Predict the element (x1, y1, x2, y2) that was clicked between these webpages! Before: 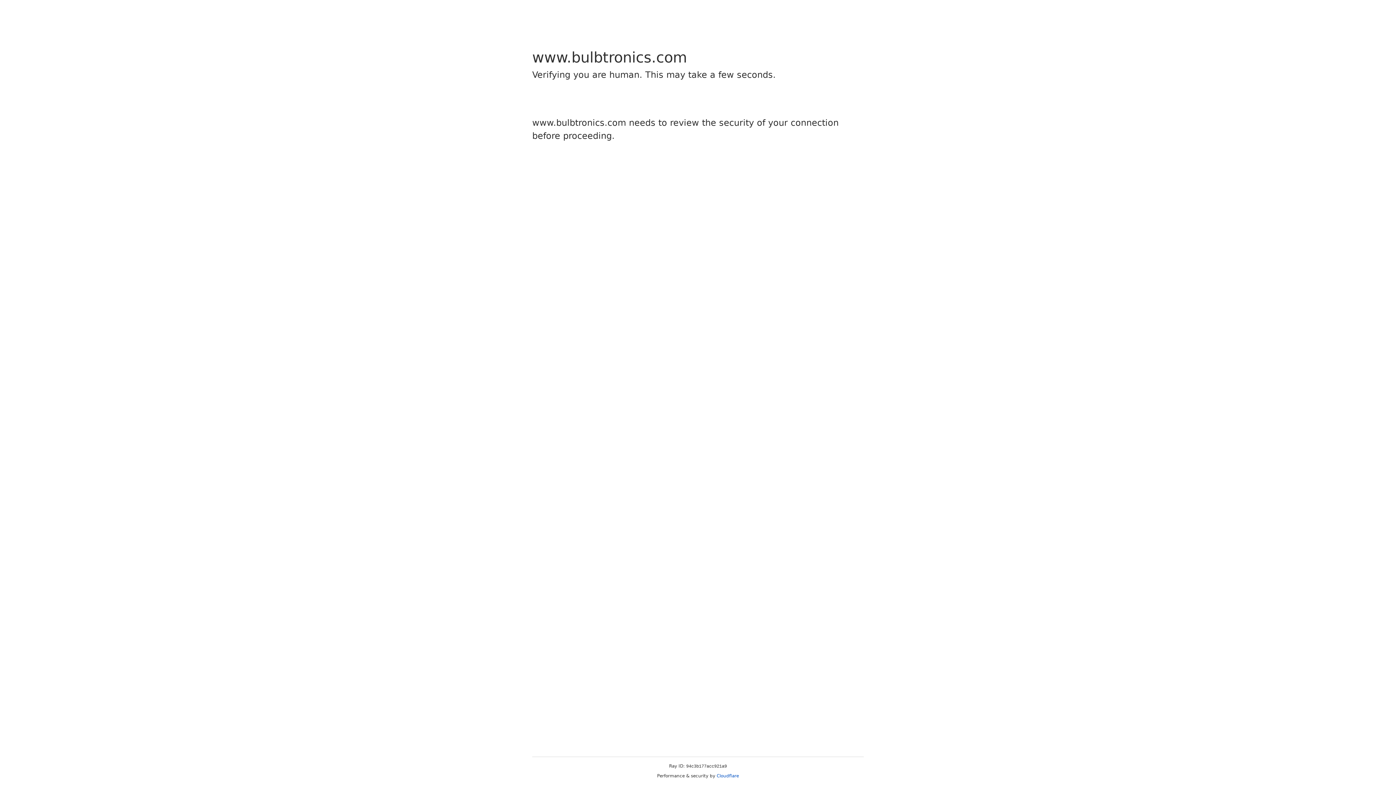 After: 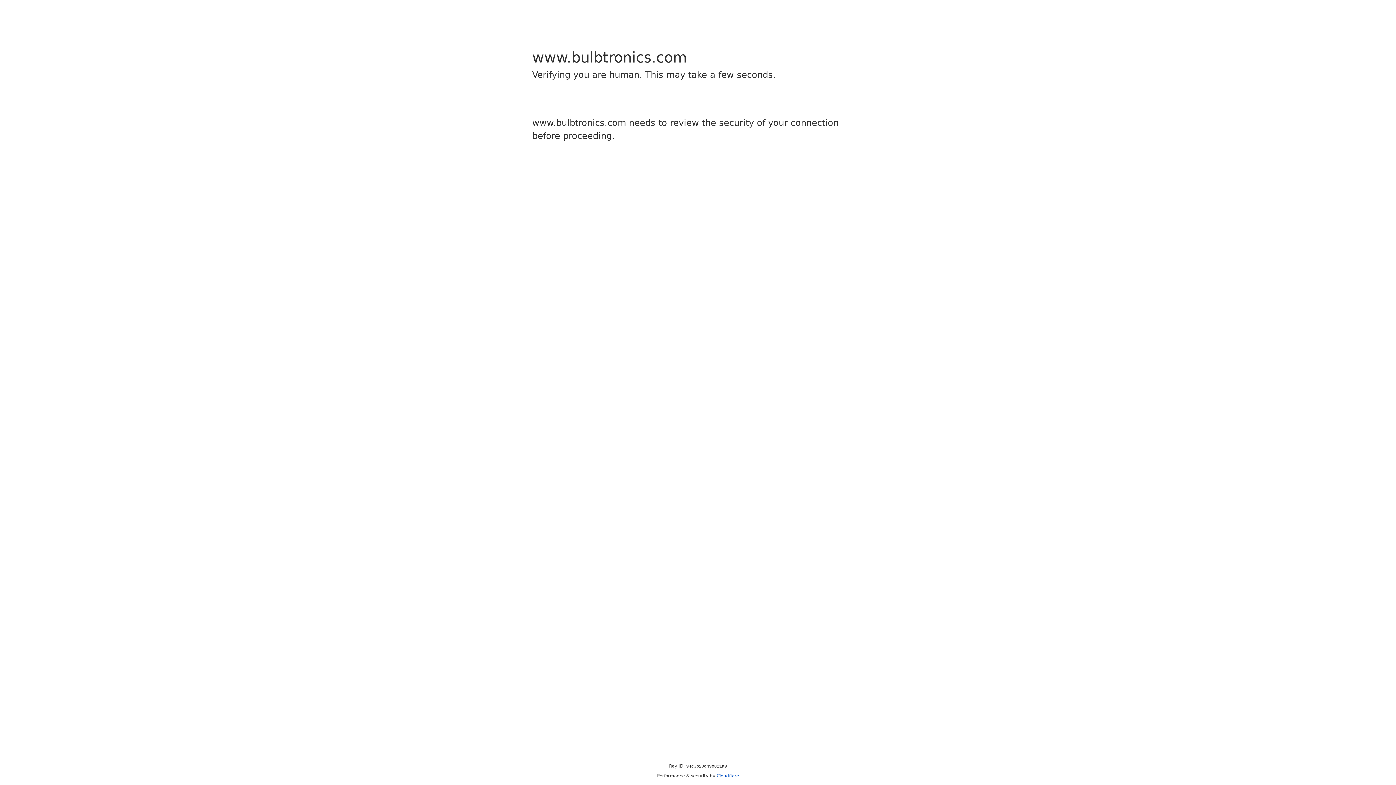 Action: label: Cloudflare bbox: (716, 773, 739, 778)